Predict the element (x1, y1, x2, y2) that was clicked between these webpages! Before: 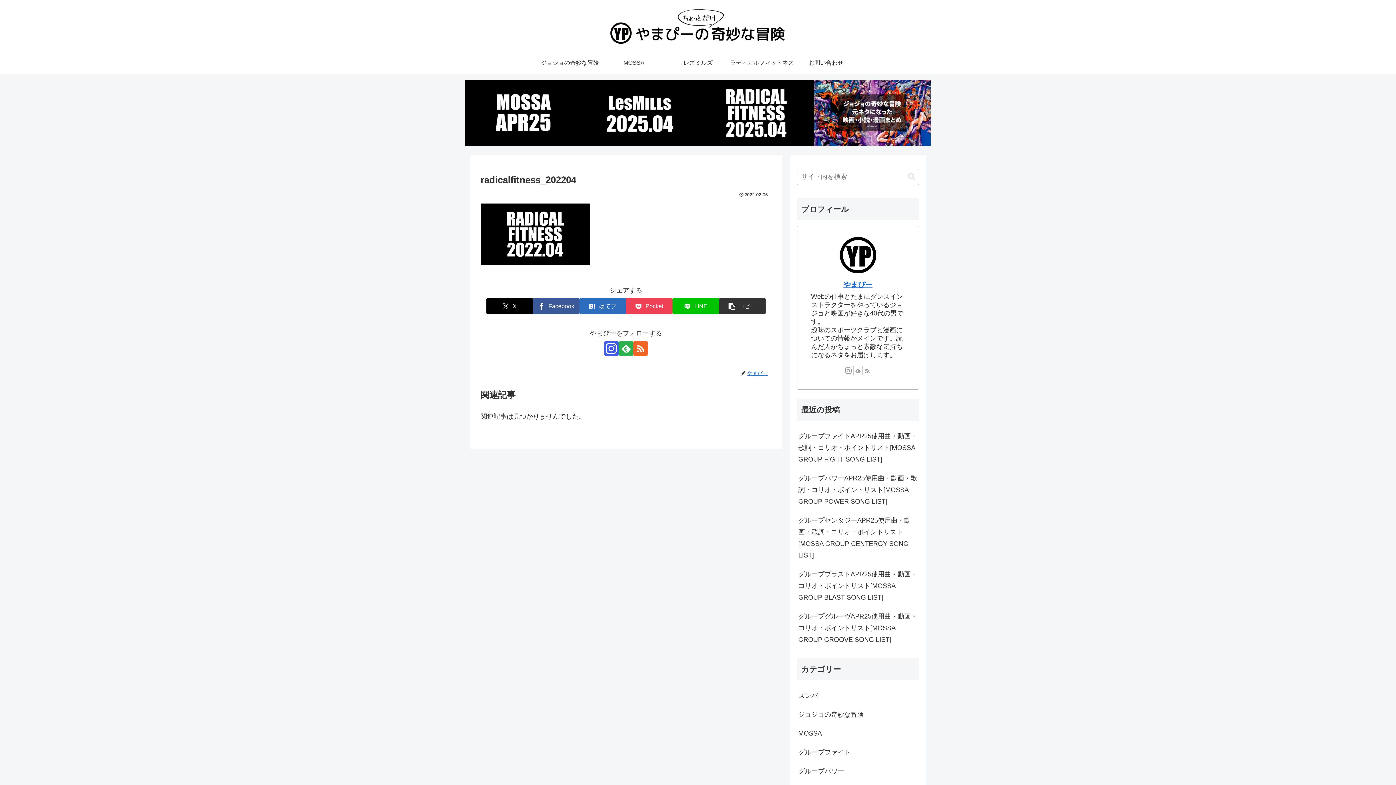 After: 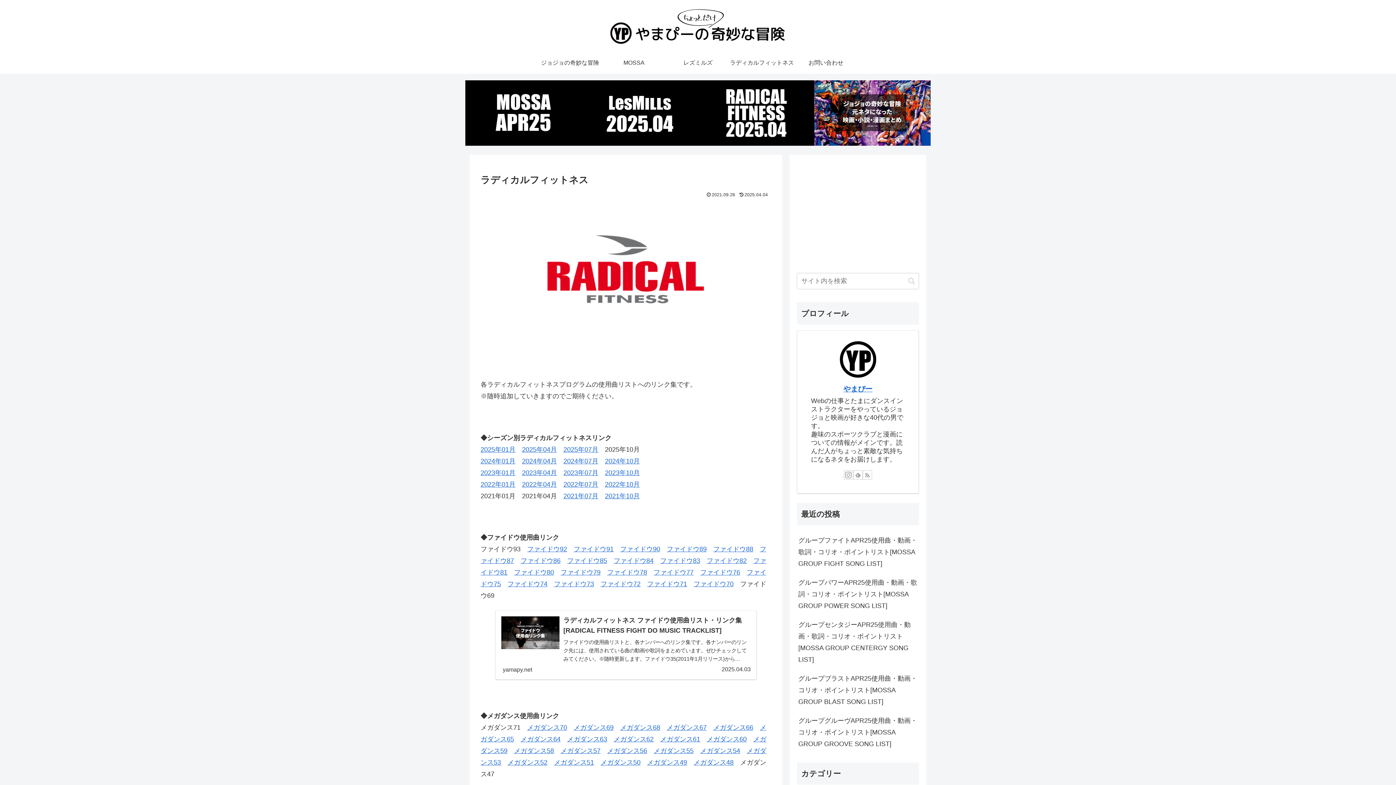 Action: label: ラディカルフィットネス bbox: (730, 51, 794, 73)